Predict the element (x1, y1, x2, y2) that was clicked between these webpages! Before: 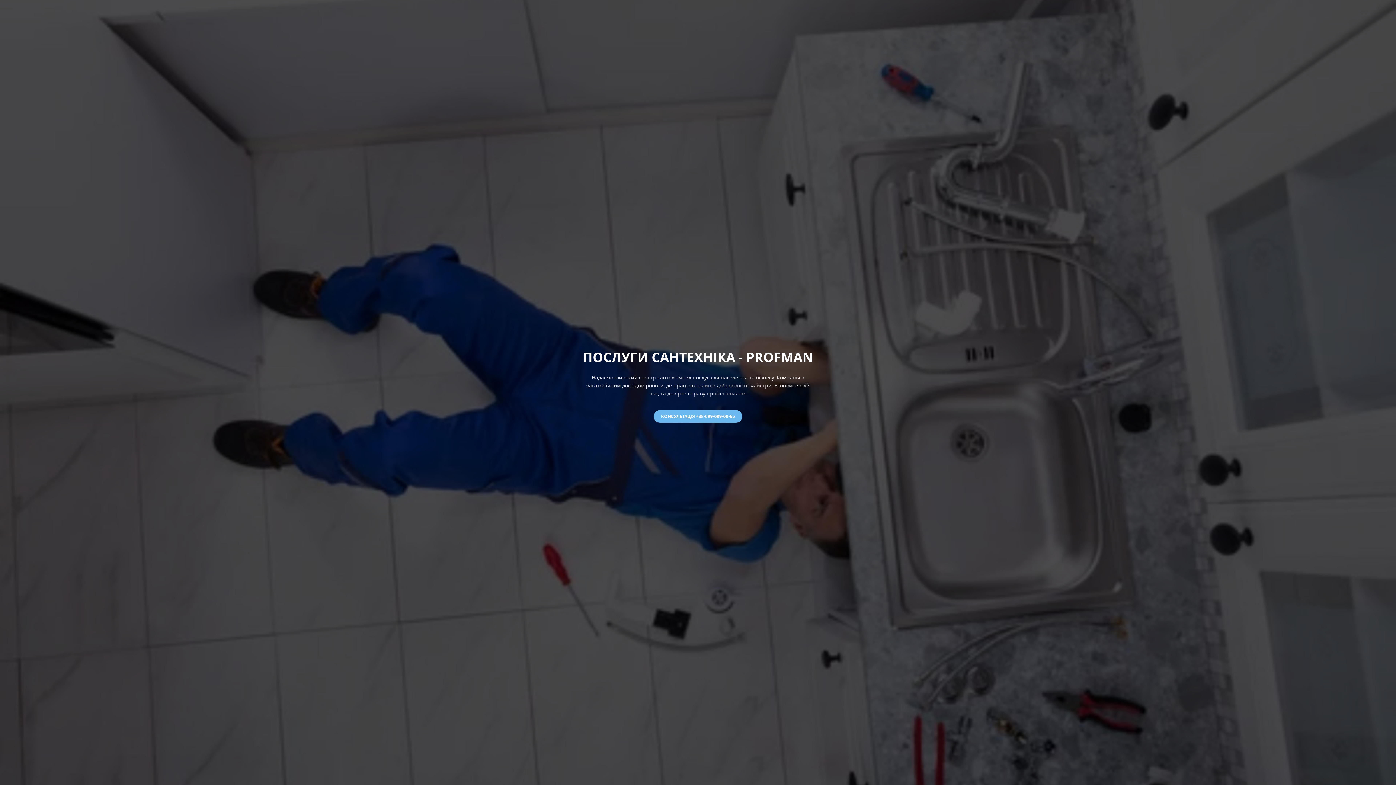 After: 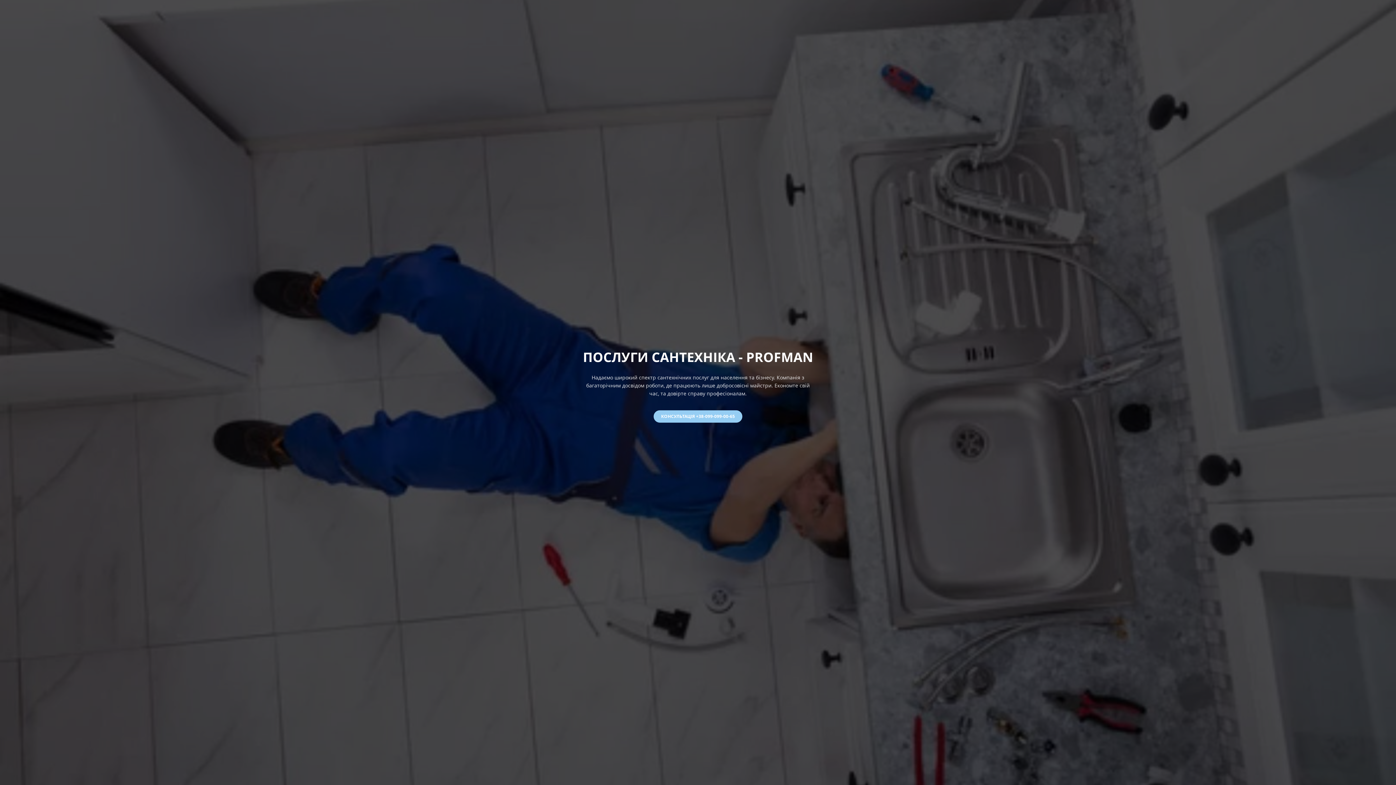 Action: label: КОНСУЛЬТАЦІЯ +38-099-099-00-65 bbox: (653, 410, 742, 422)